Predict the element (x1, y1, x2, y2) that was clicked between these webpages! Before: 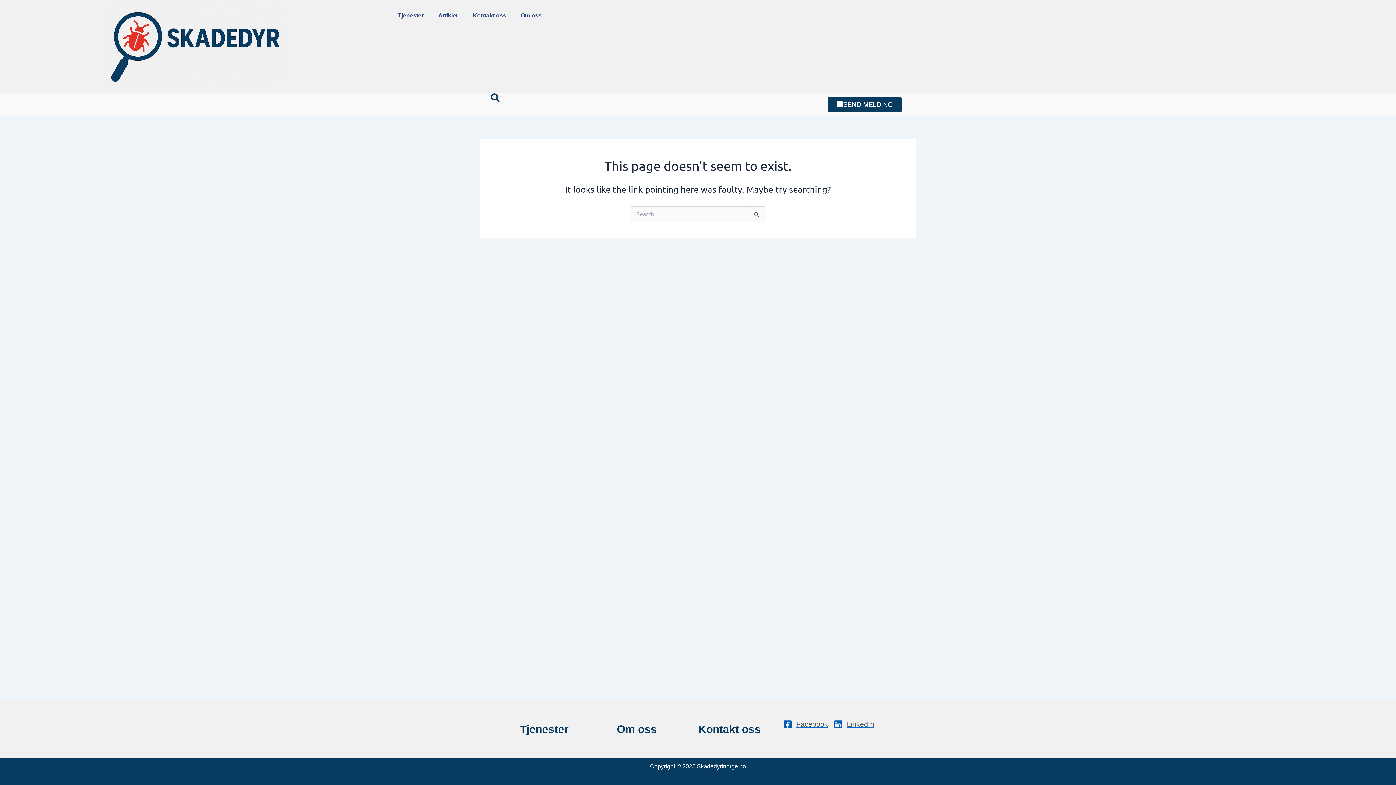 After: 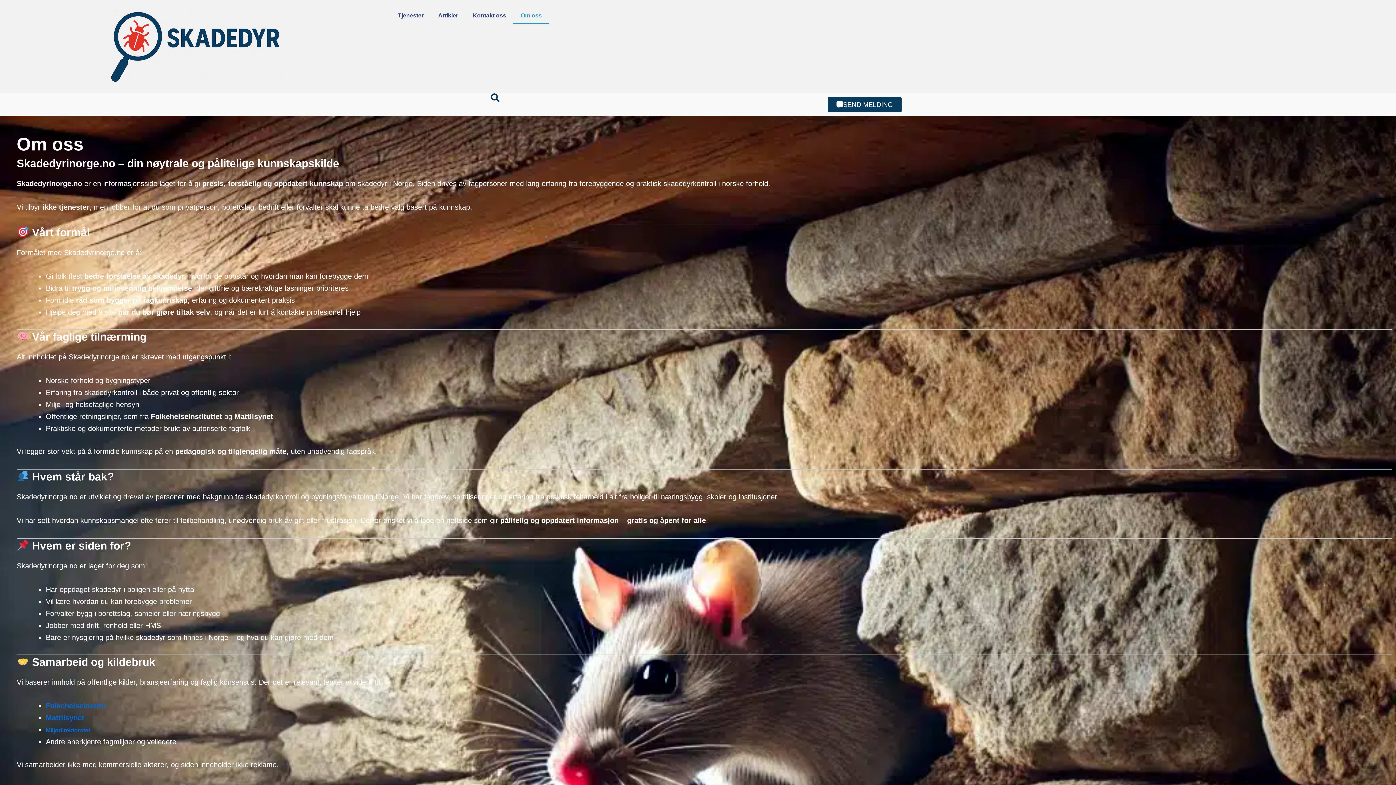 Action: bbox: (513, 7, 549, 24) label: Om oss